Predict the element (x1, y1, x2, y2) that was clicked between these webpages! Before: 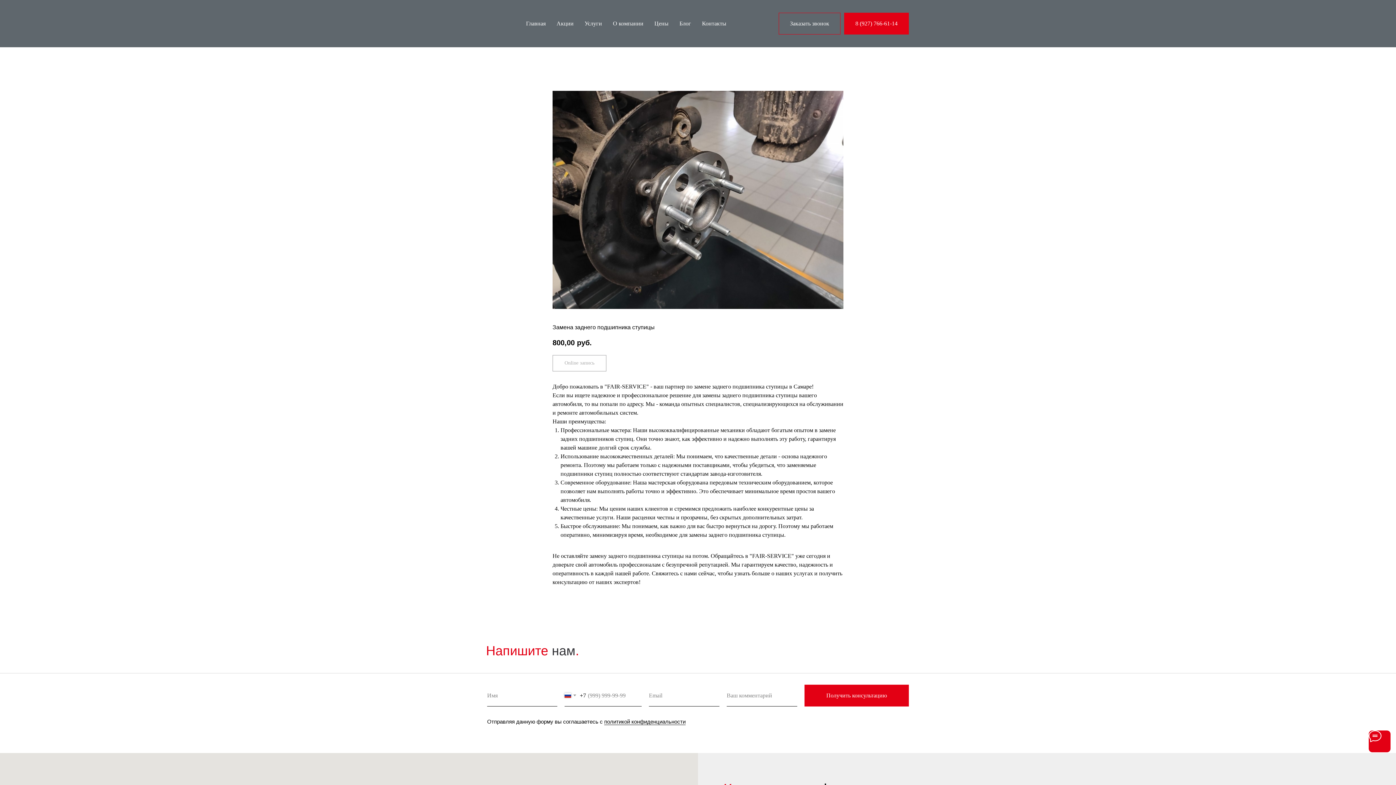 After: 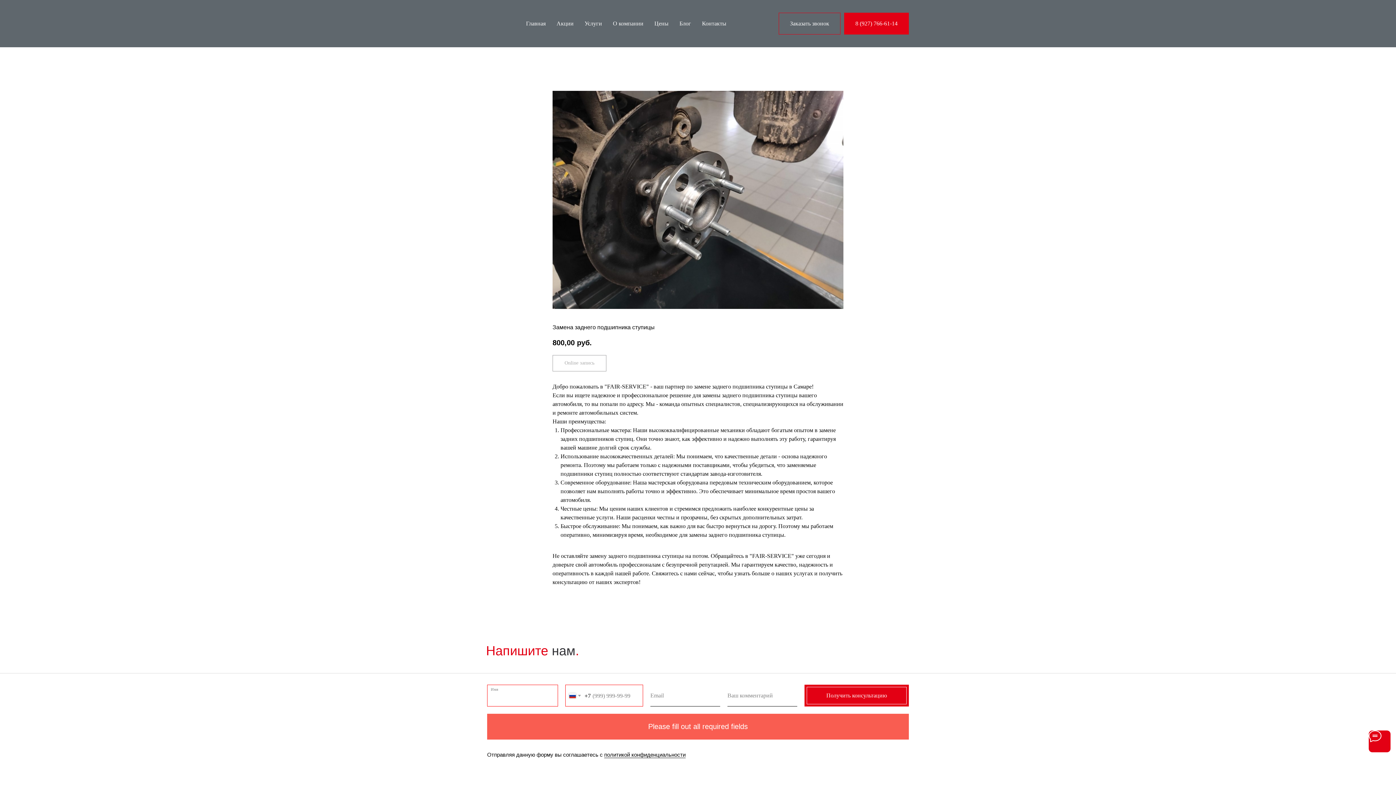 Action: label: Получить консультацию bbox: (804, 685, 909, 706)